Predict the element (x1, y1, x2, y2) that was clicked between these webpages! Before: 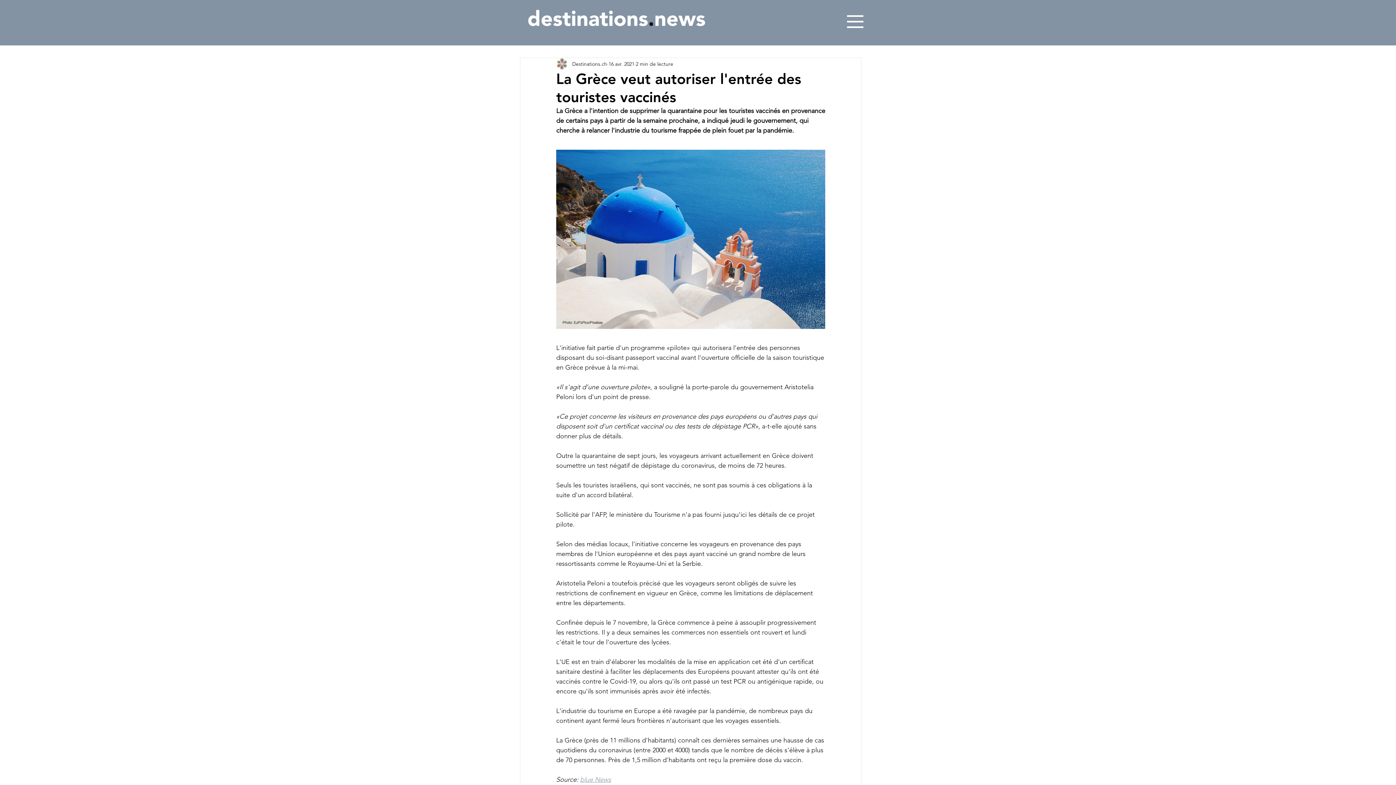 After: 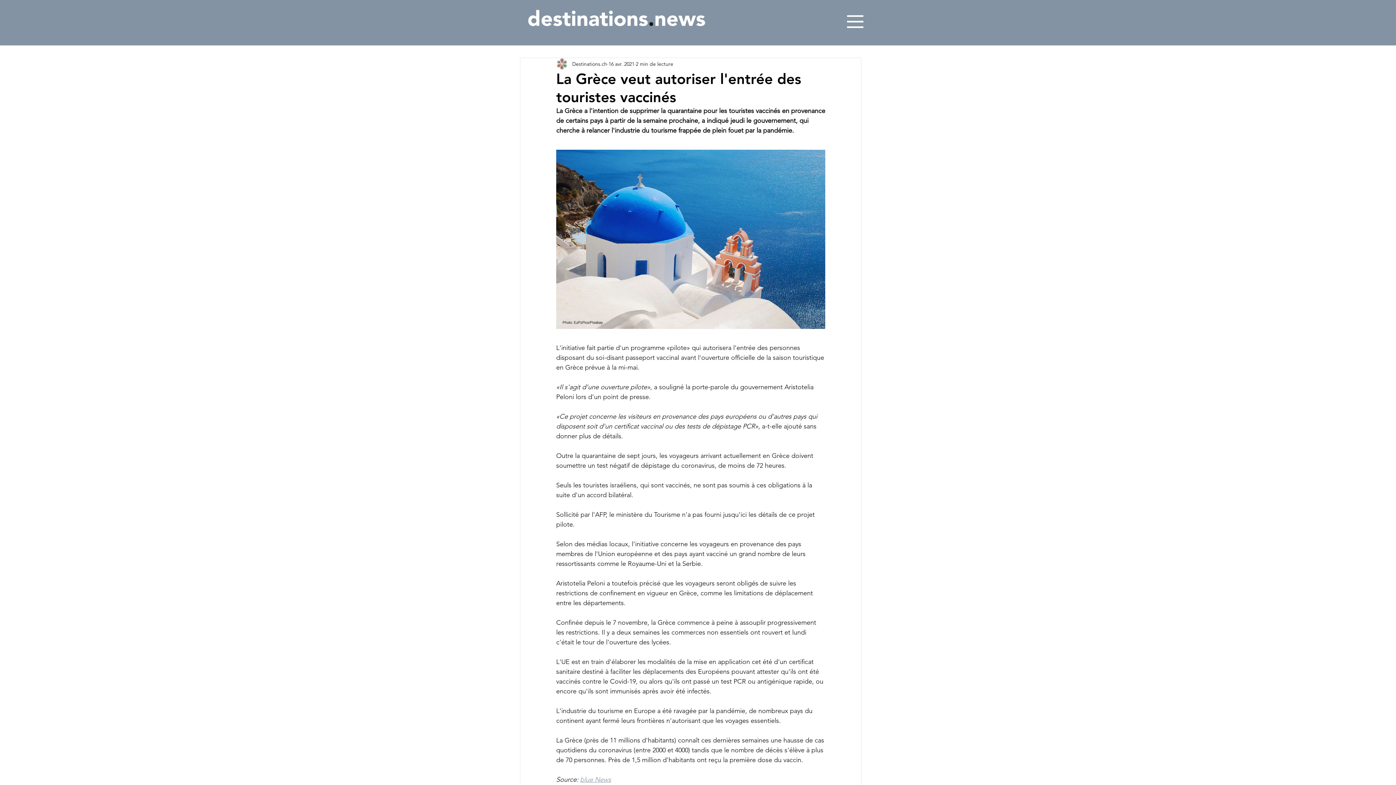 Action: bbox: (847, 15, 863, 28)